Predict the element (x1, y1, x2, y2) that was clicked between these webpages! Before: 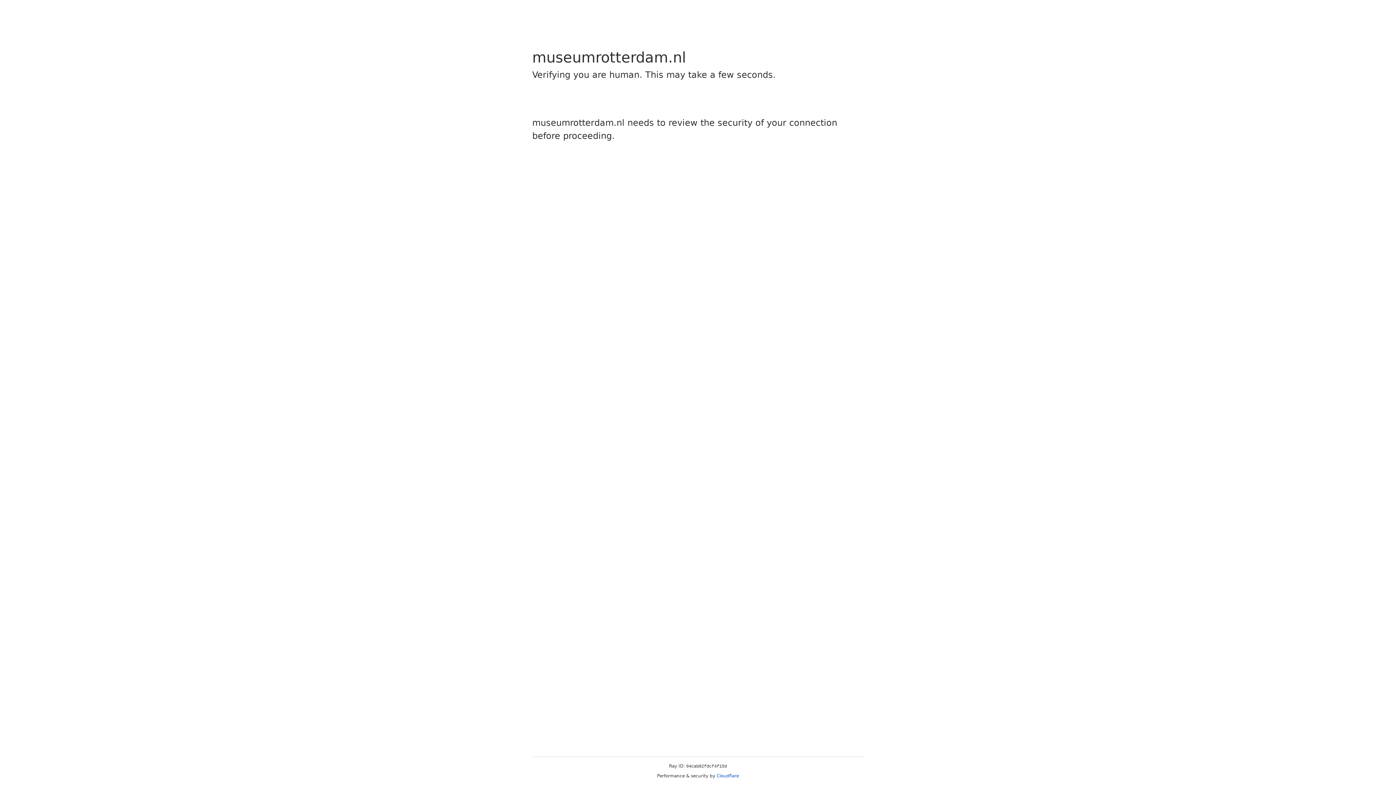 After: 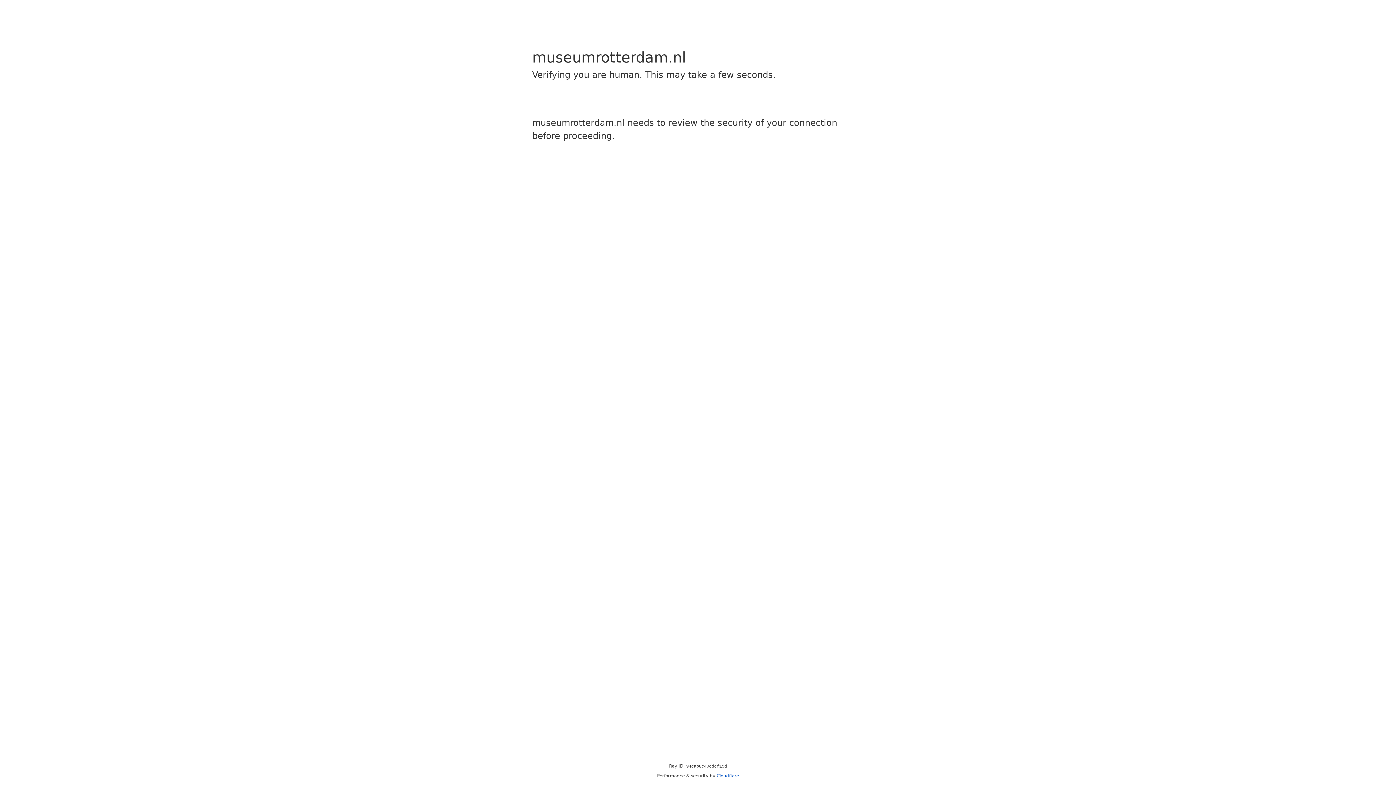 Action: bbox: (716, 773, 739, 778) label: Cloudflare